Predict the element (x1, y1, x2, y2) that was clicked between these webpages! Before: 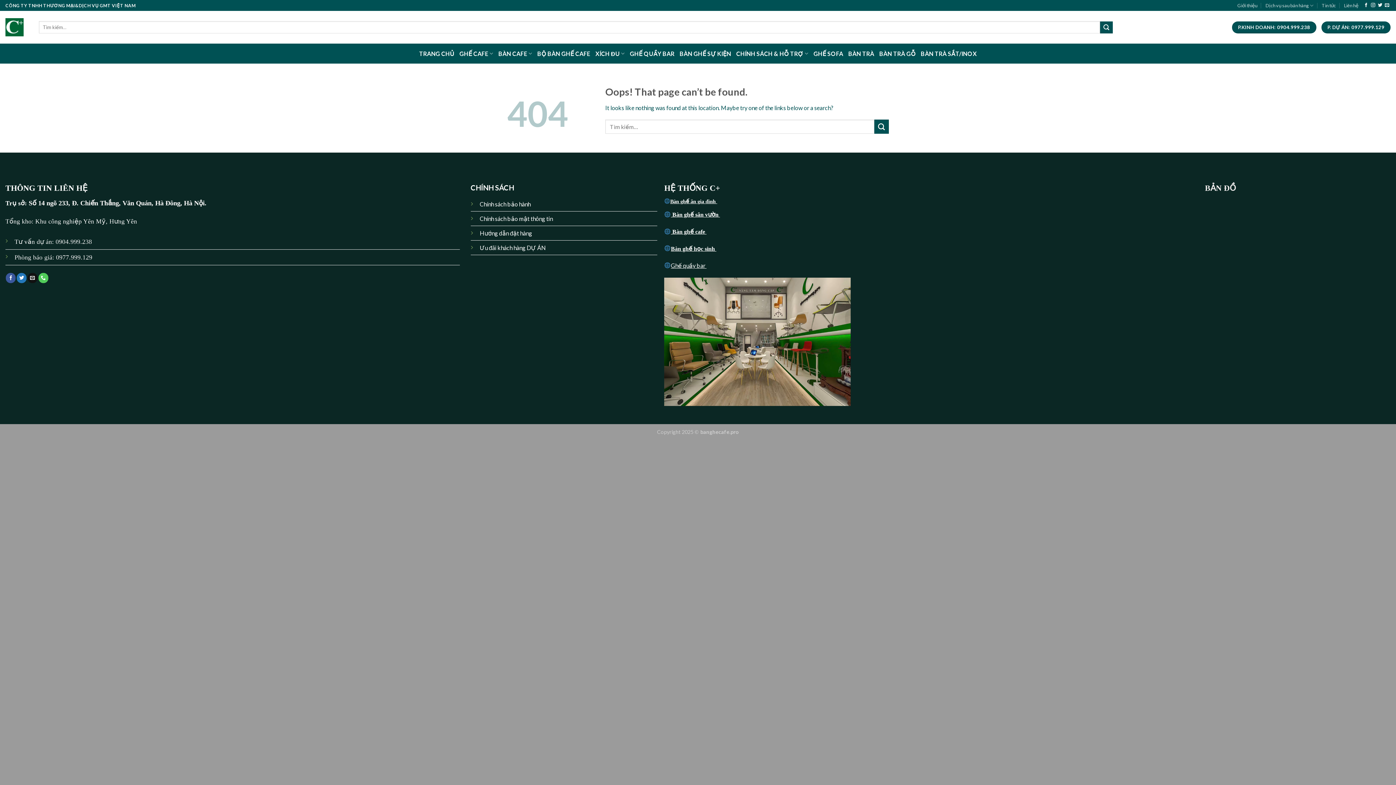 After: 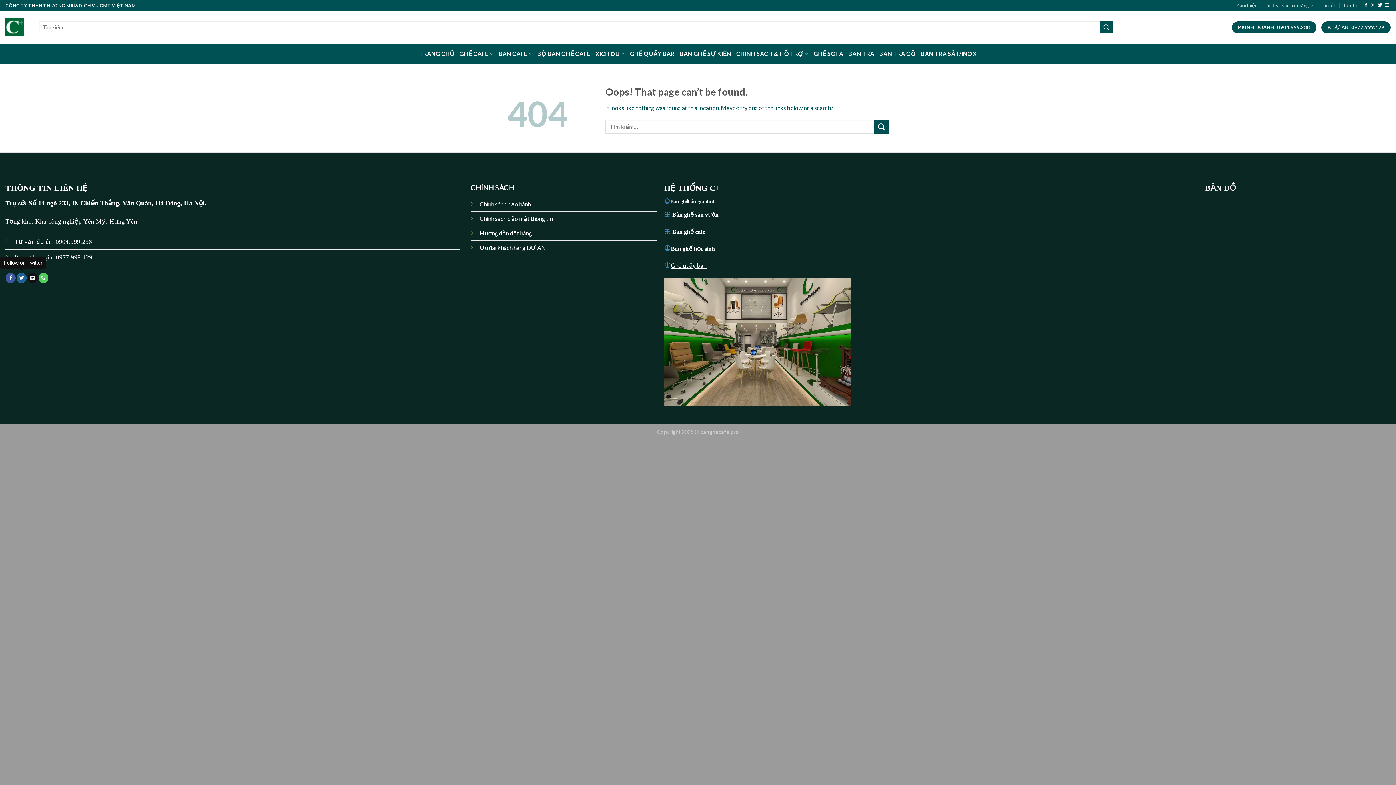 Action: bbox: (16, 272, 26, 283)